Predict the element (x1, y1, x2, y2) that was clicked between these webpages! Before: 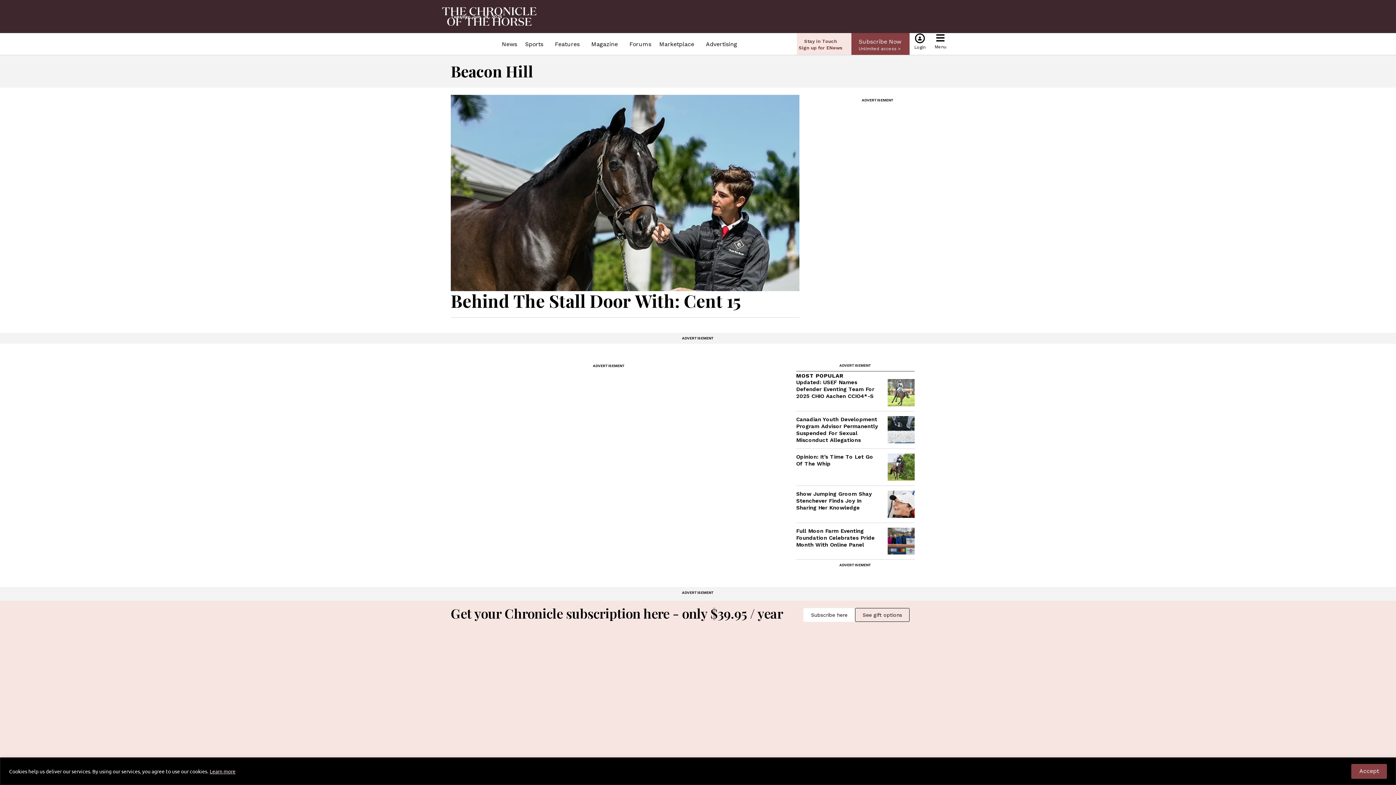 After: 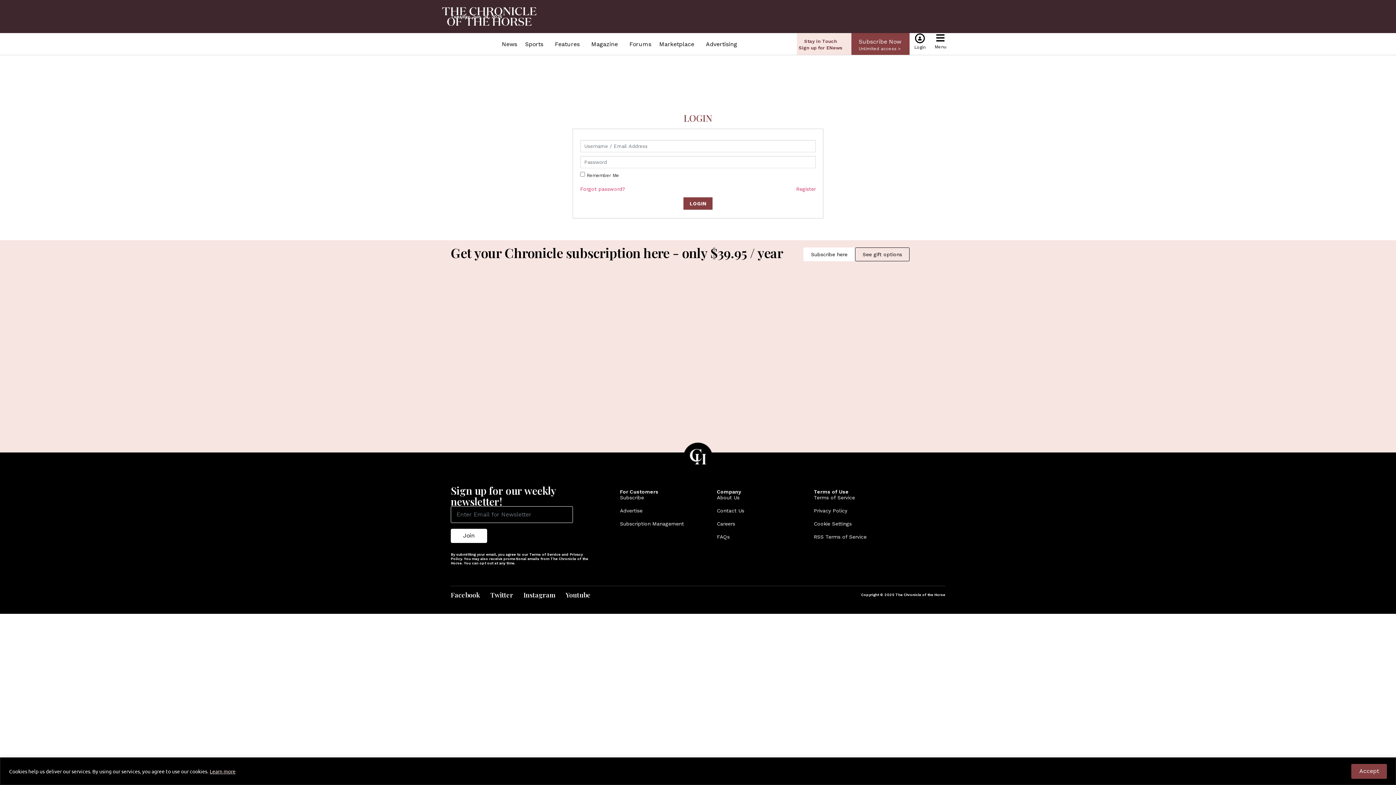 Action: label: Login bbox: (914, 44, 925, 49)